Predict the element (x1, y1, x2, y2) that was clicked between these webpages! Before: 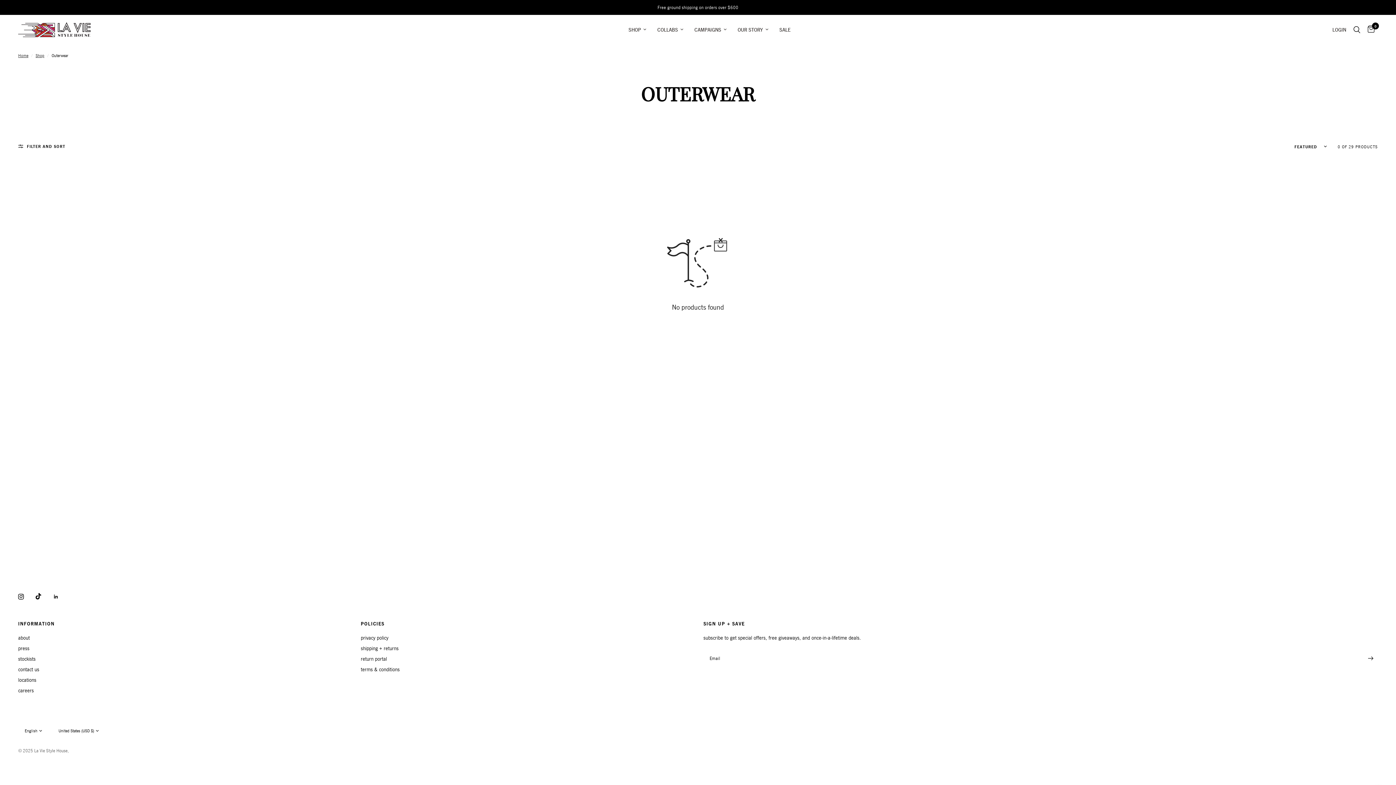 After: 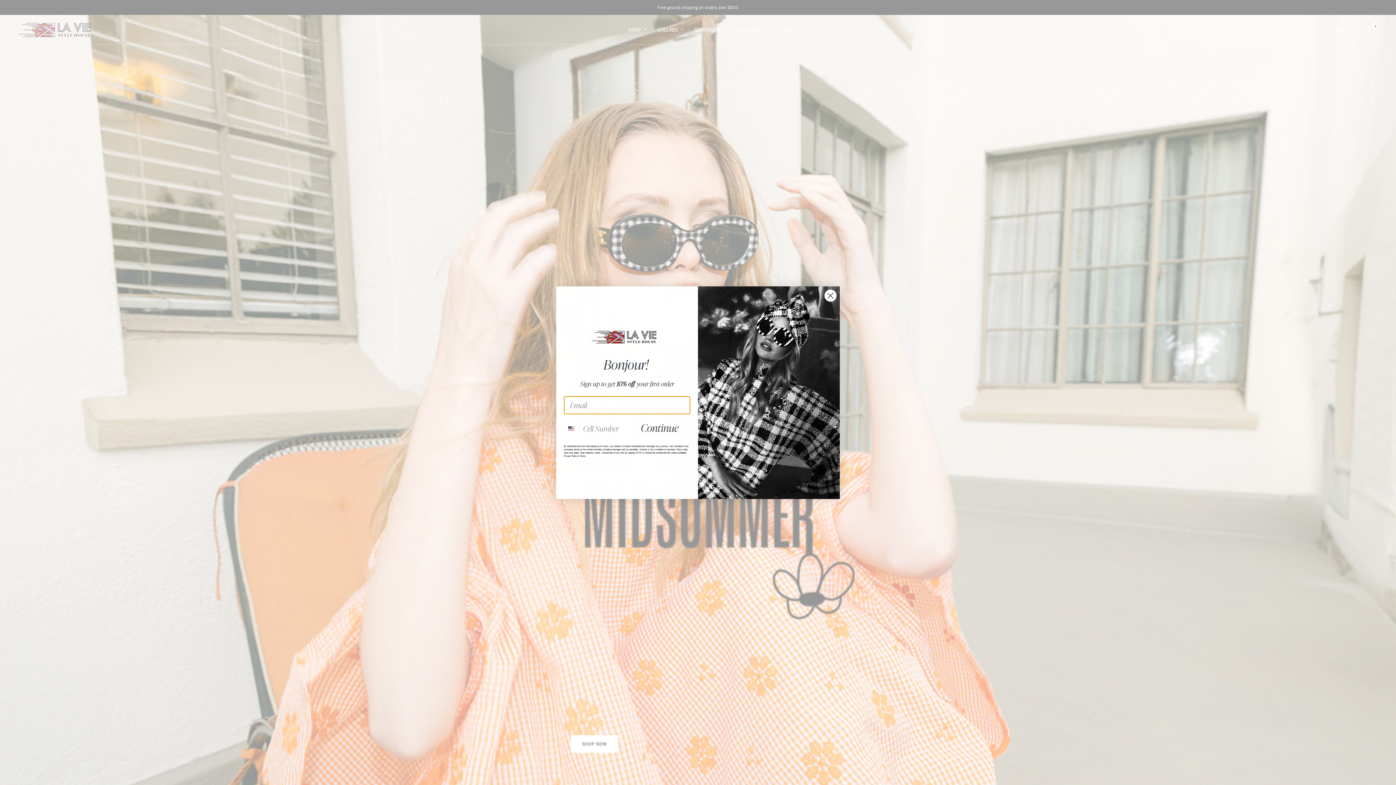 Action: bbox: (18, 22, 90, 37)